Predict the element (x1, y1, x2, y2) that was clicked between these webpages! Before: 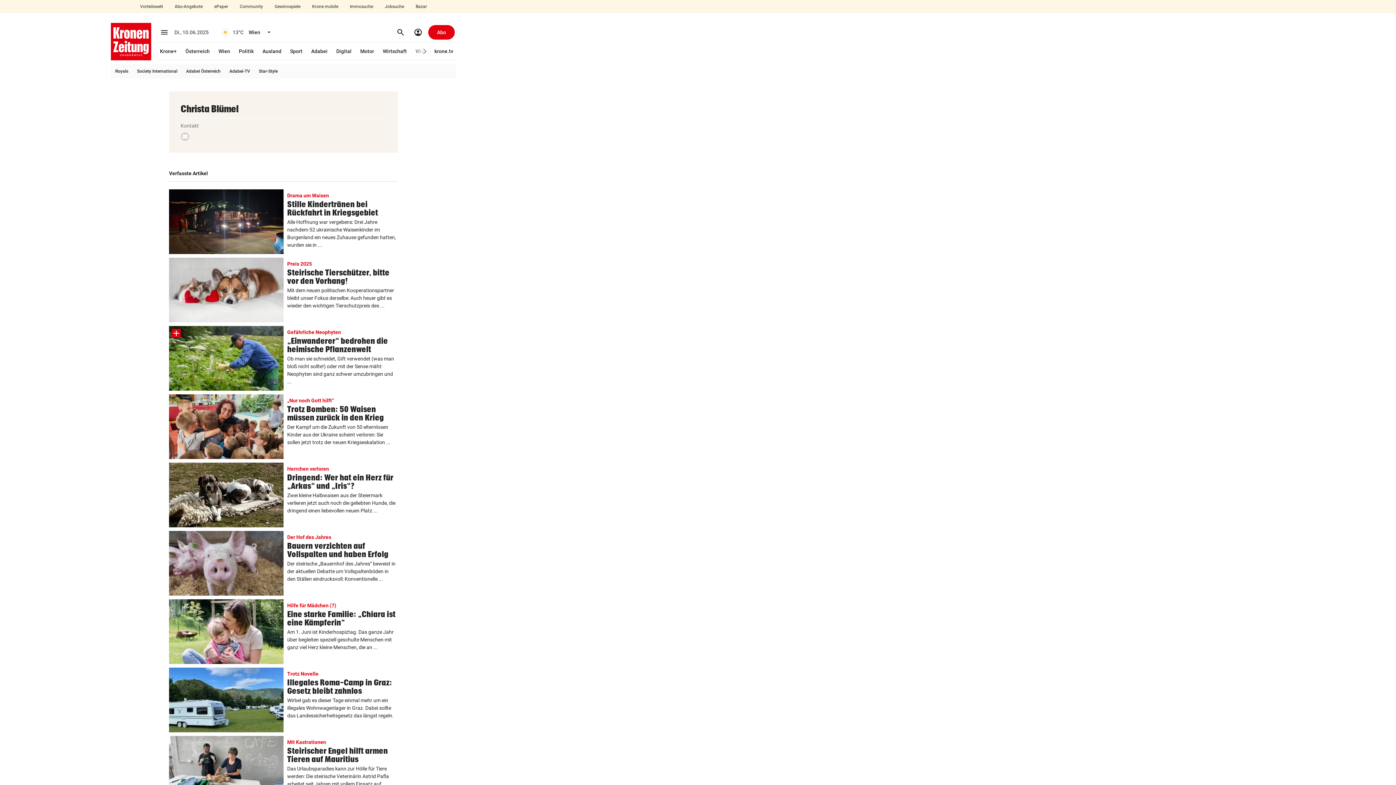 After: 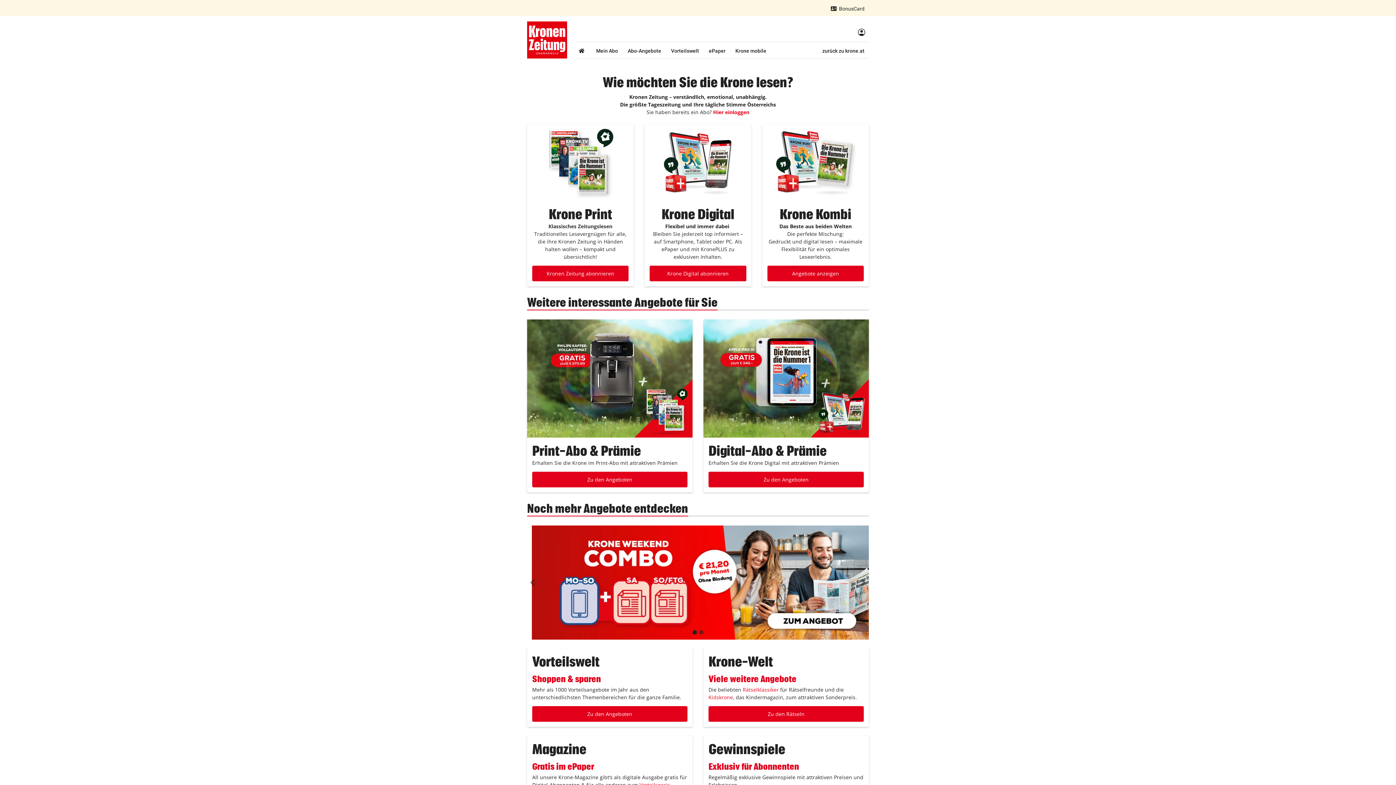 Action: bbox: (170, 2, 207, 10) label: Abo-Angebote